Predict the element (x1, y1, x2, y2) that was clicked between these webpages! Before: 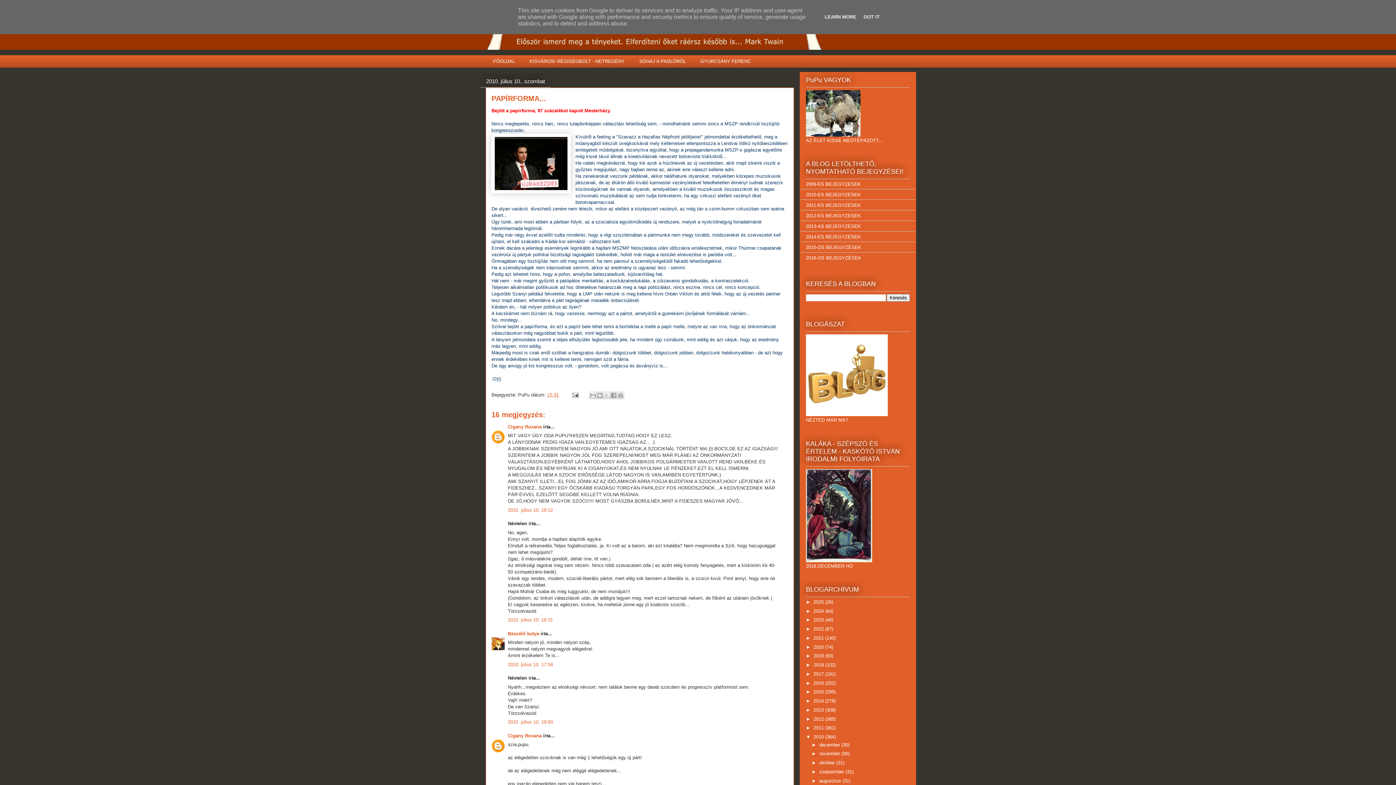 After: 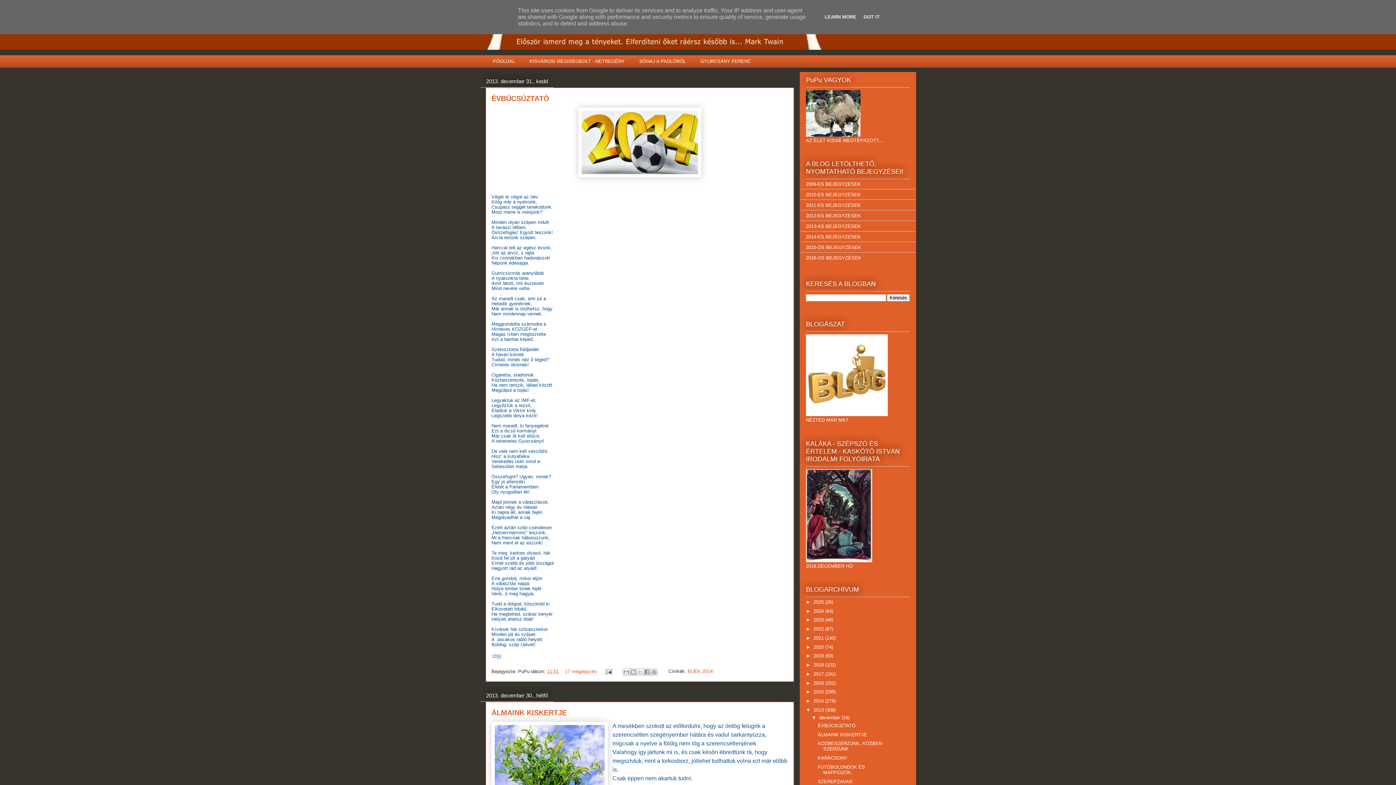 Action: label: 2013  bbox: (813, 707, 825, 713)